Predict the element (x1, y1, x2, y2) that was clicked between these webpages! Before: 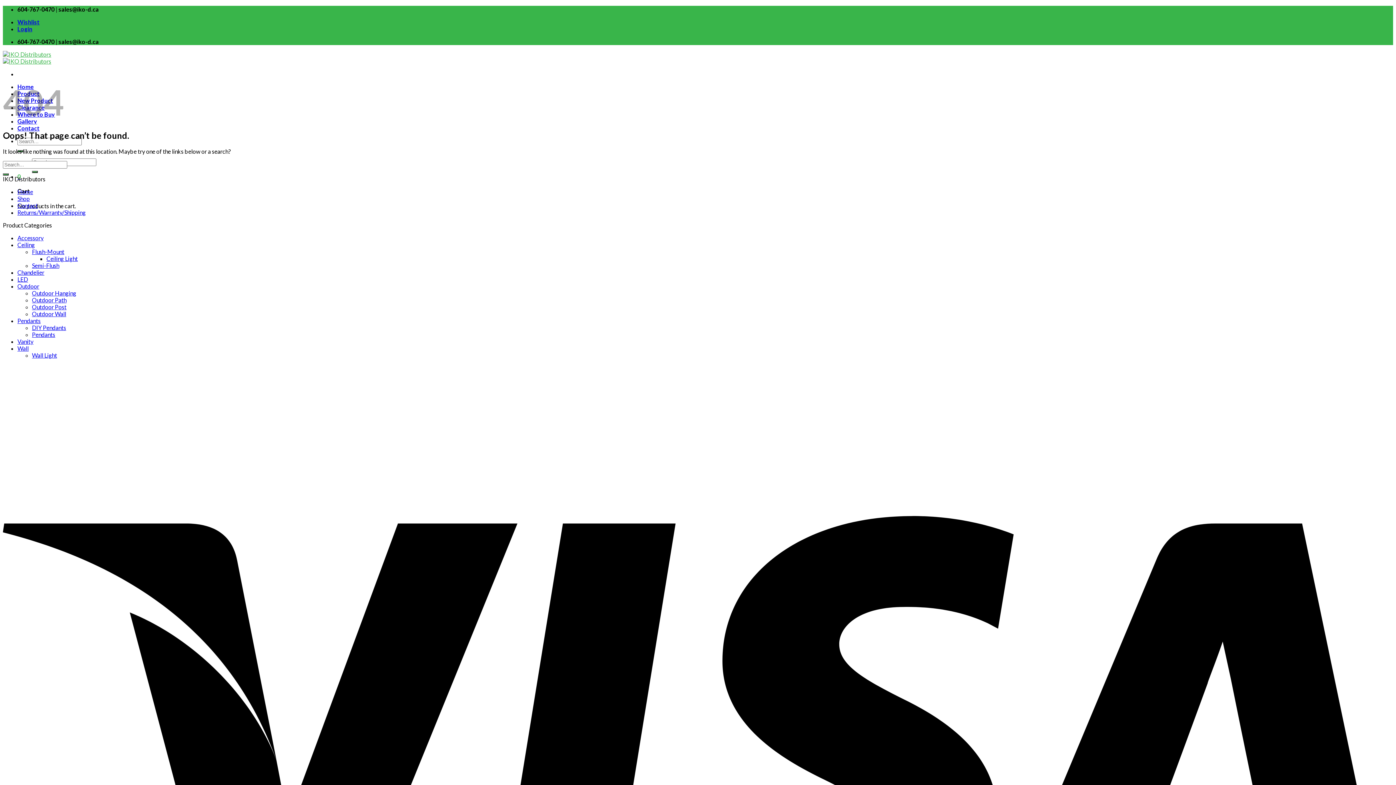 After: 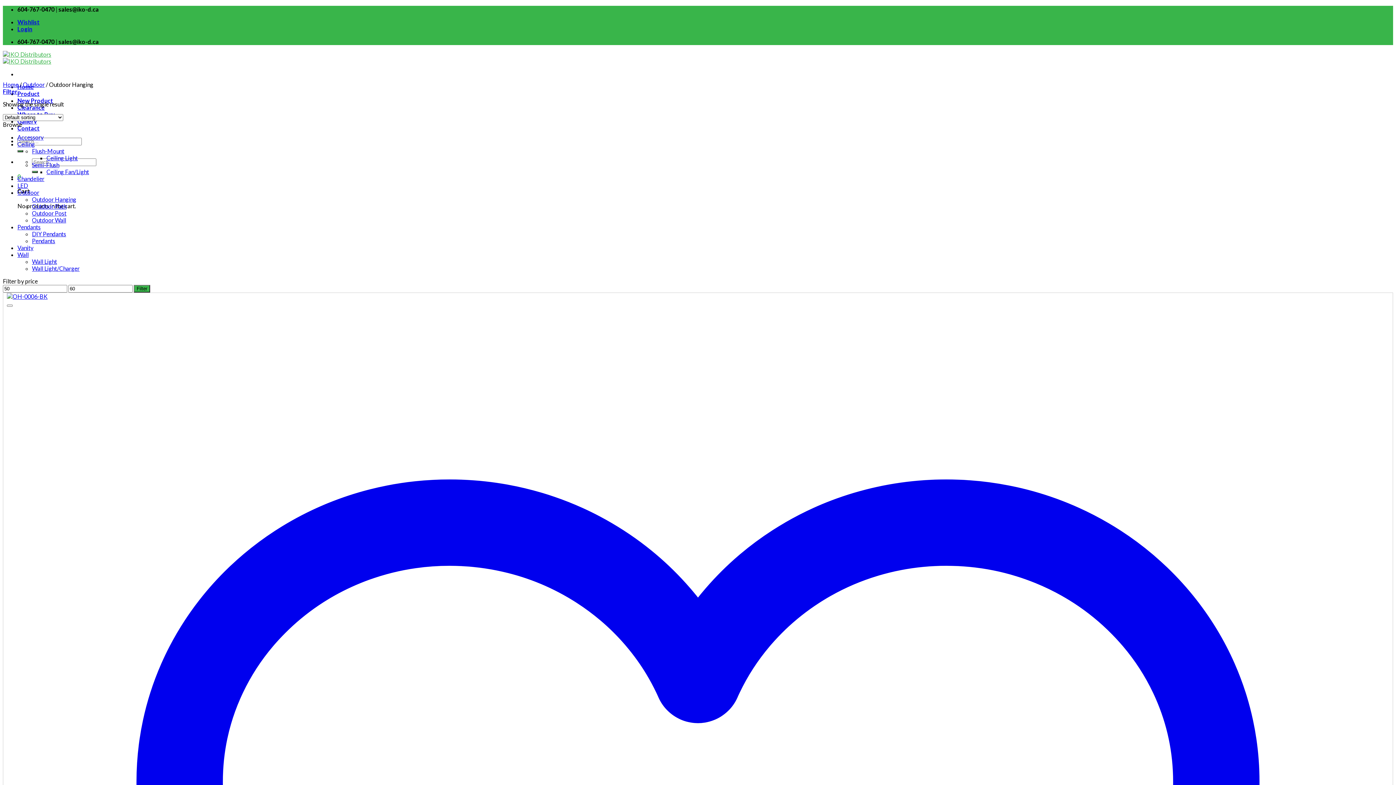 Action: bbox: (32, 289, 76, 296) label: Outdoor Hanging